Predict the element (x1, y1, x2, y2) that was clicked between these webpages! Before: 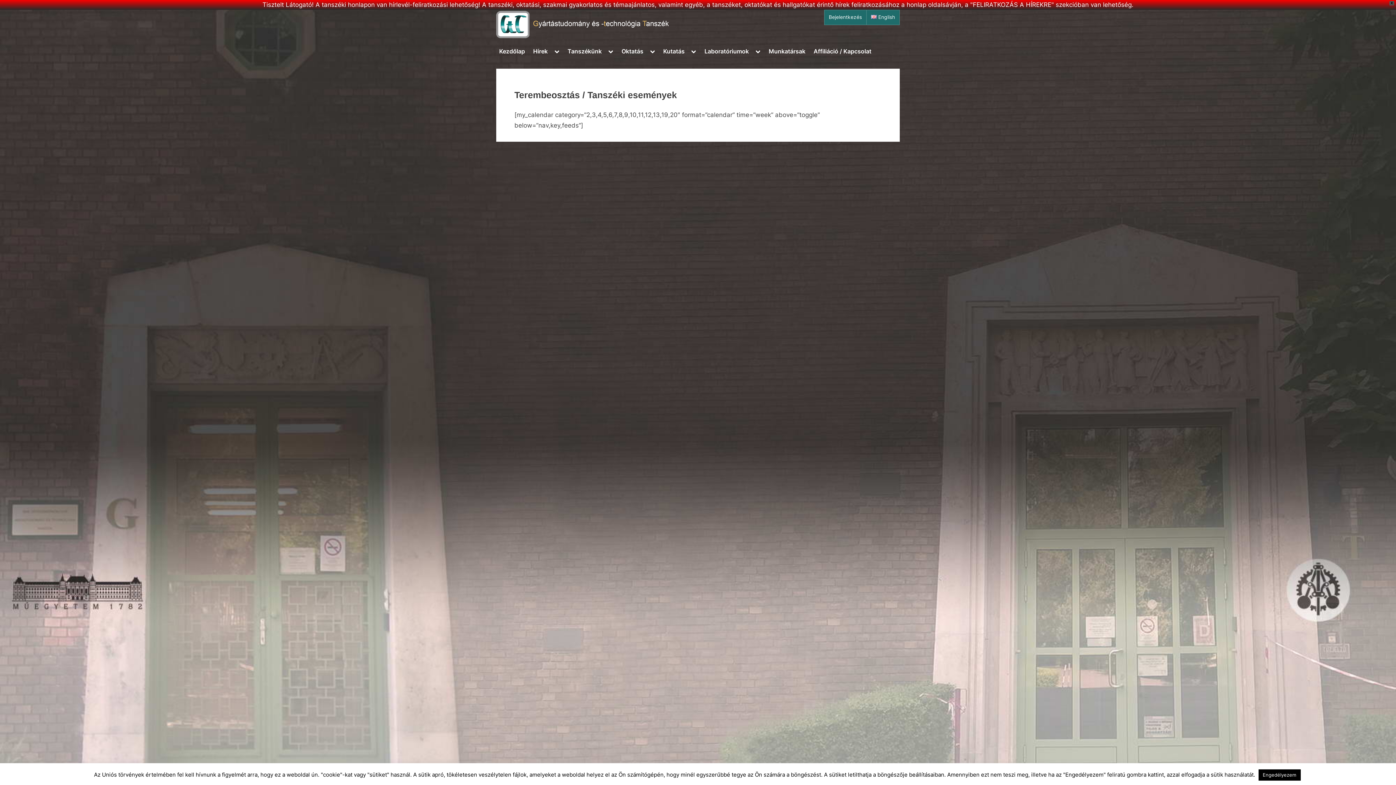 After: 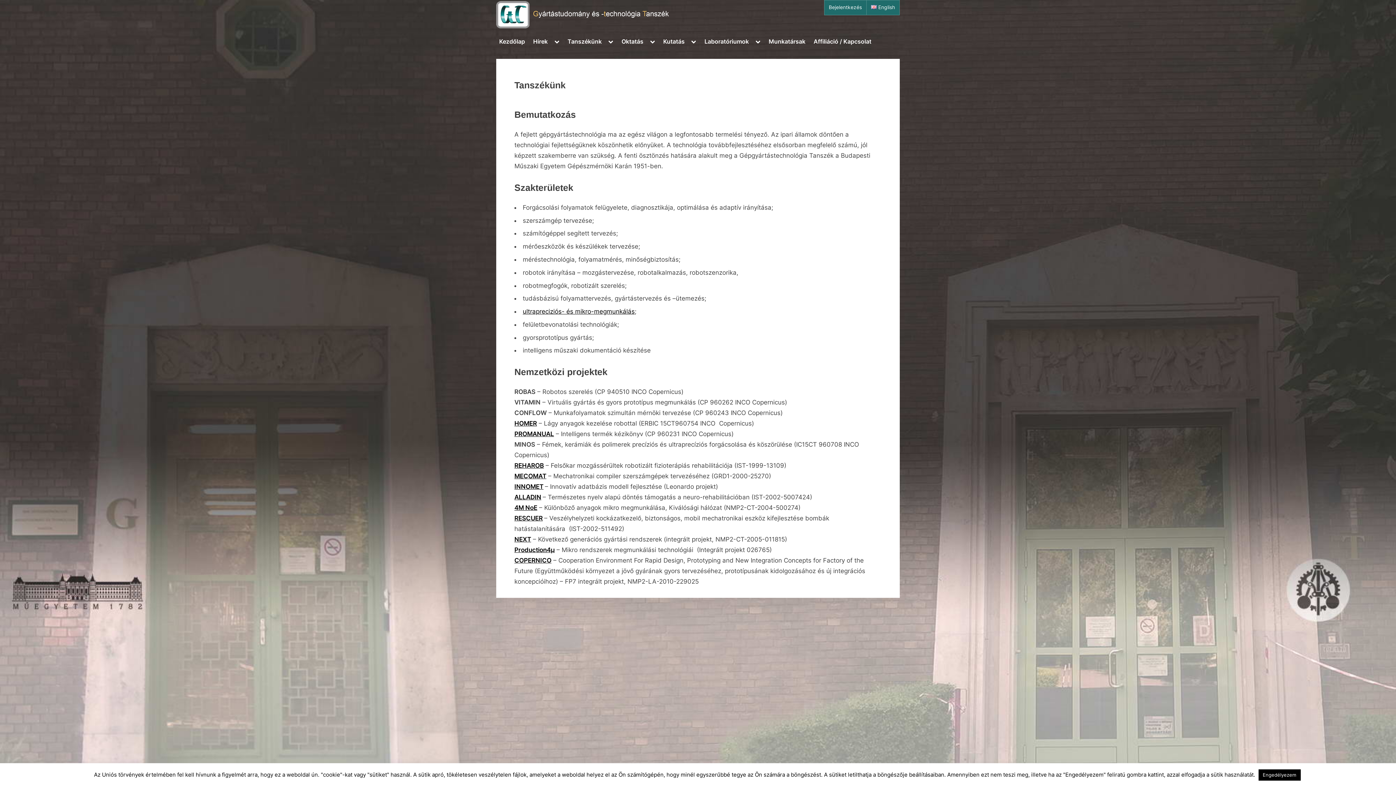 Action: label: Tanszékünk bbox: (564, 44, 604, 58)